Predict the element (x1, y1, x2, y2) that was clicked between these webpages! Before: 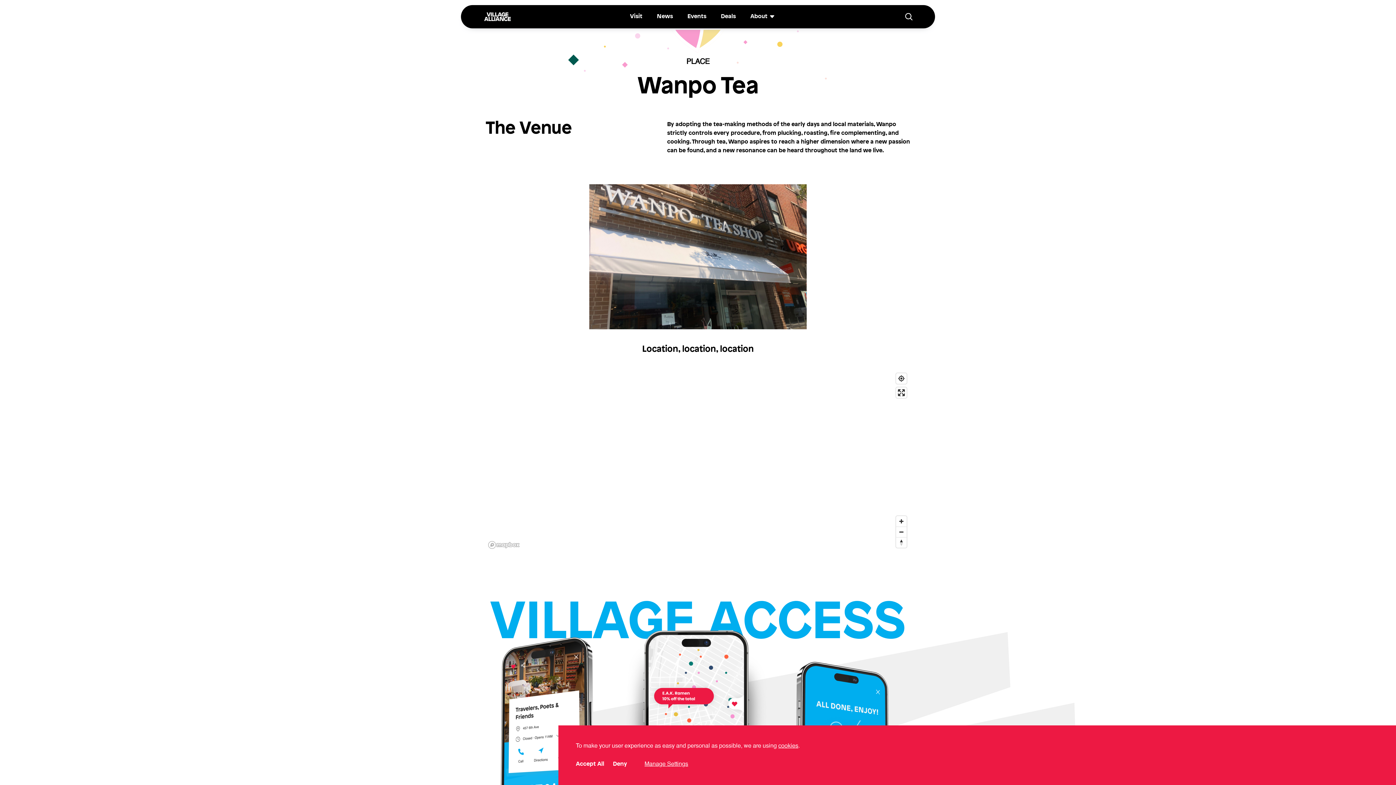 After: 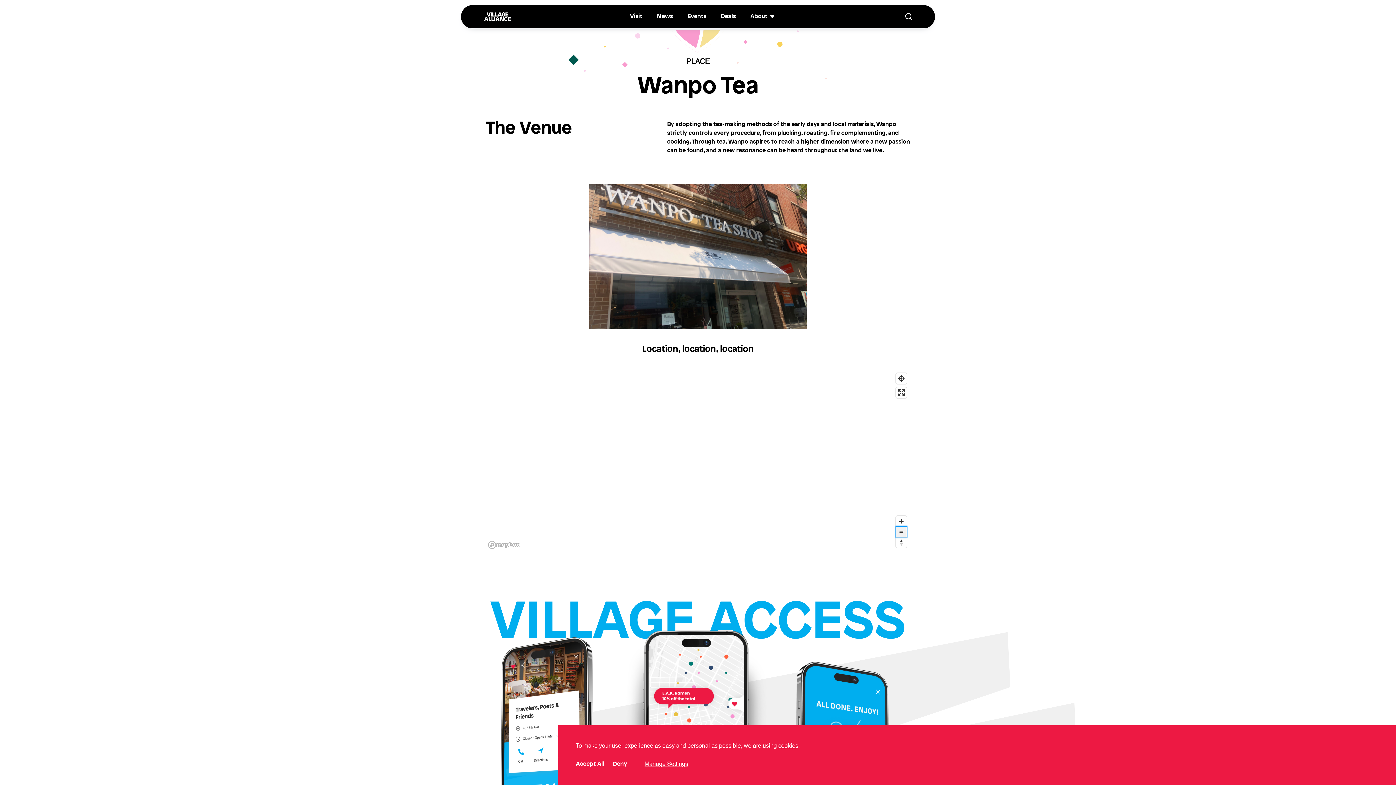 Action: label: Zoom out bbox: (896, 526, 906, 537)